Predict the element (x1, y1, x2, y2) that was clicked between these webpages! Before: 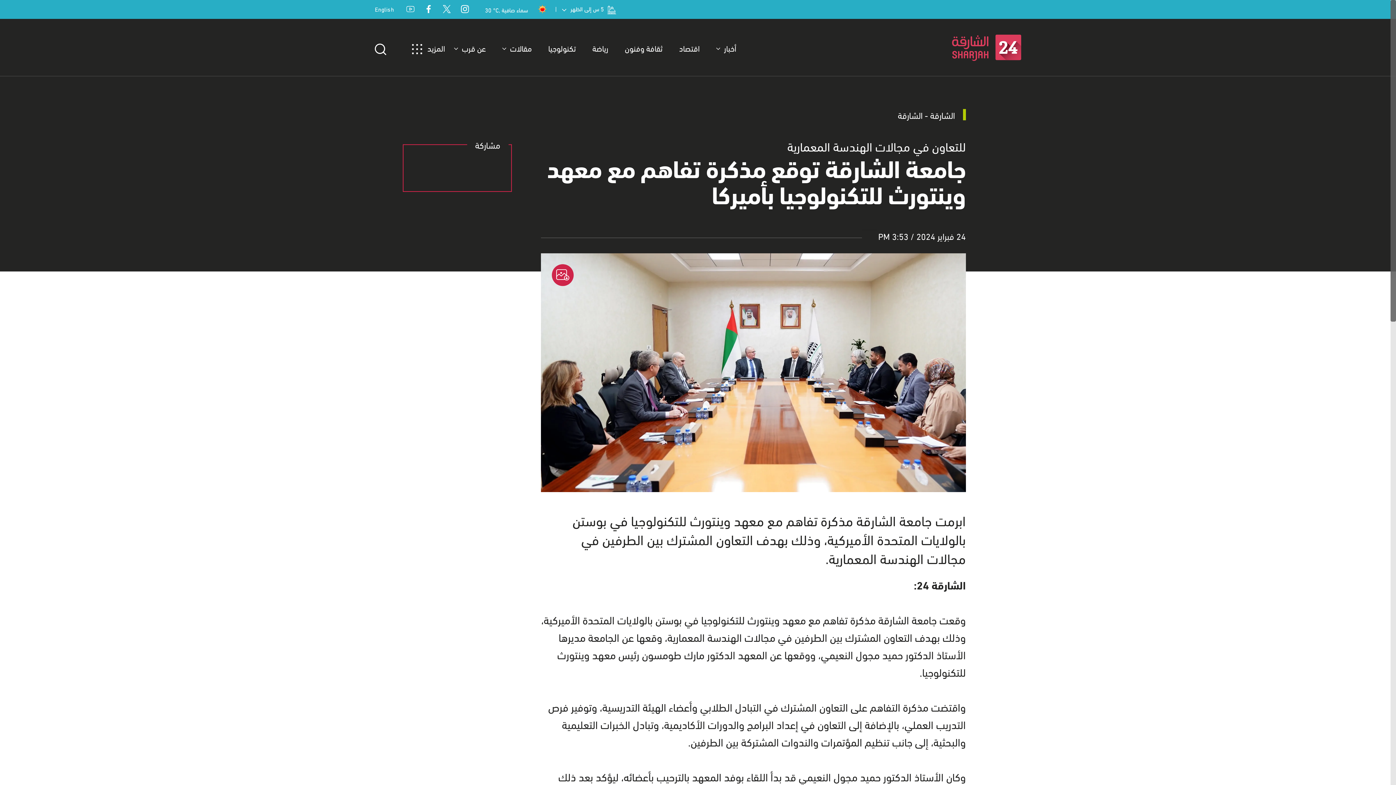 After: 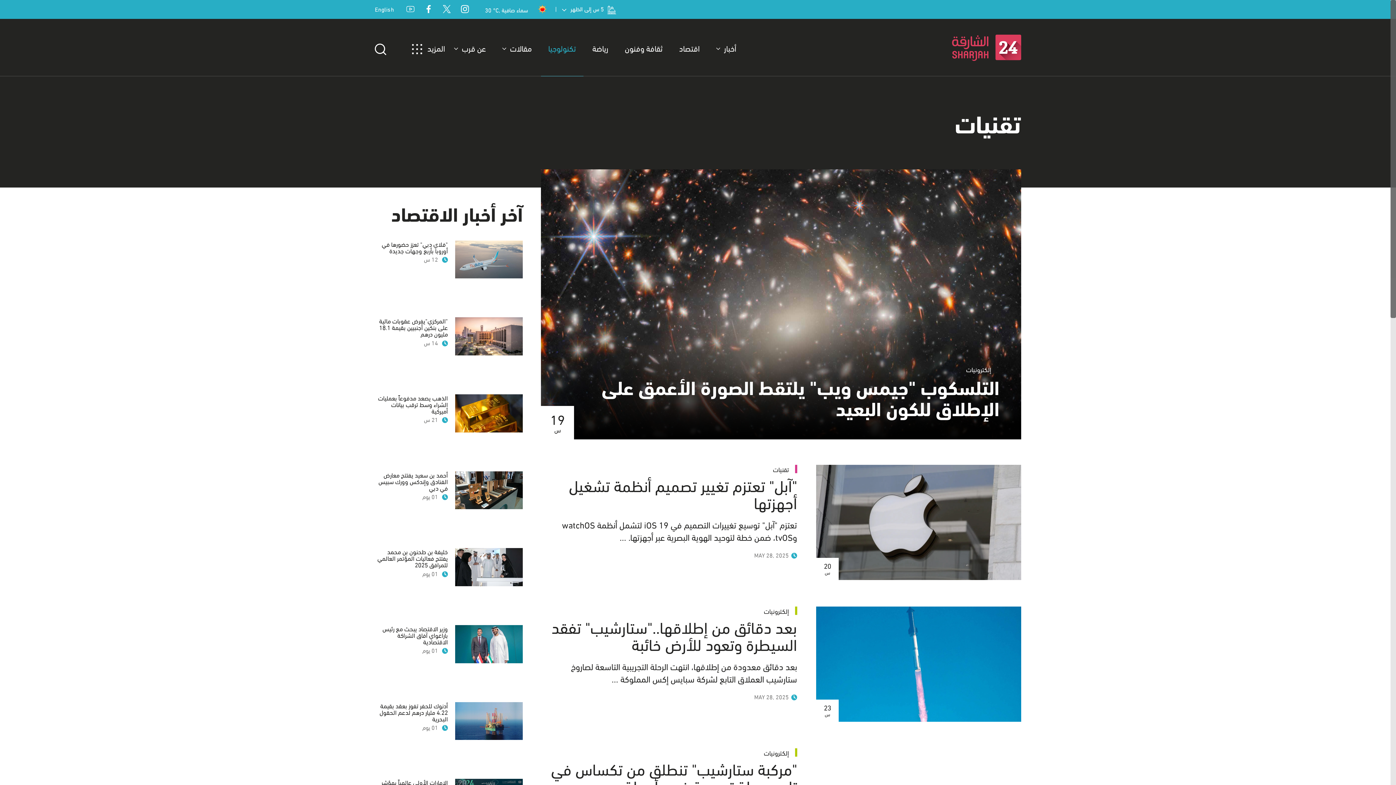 Action: bbox: (540, 41, 583, 74) label: تكنولوجيا